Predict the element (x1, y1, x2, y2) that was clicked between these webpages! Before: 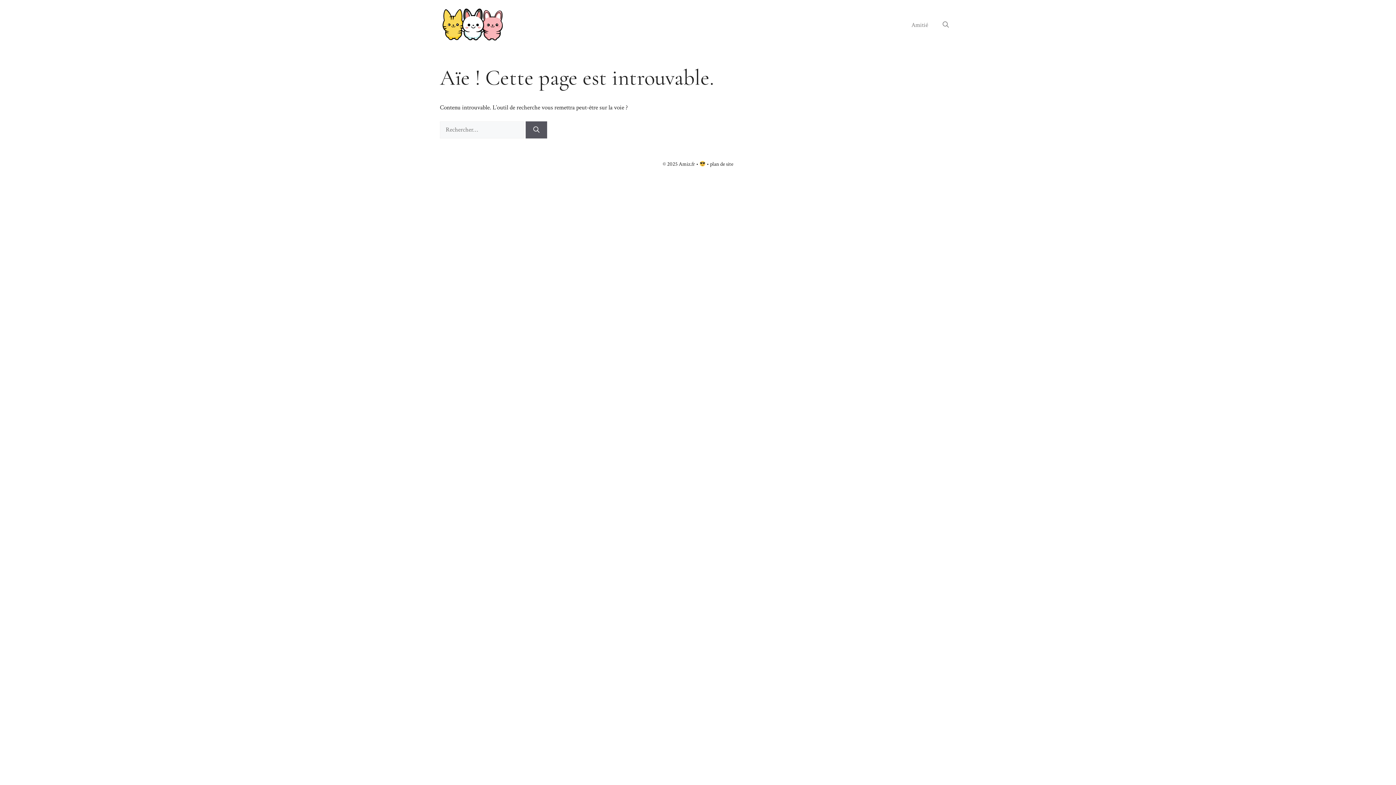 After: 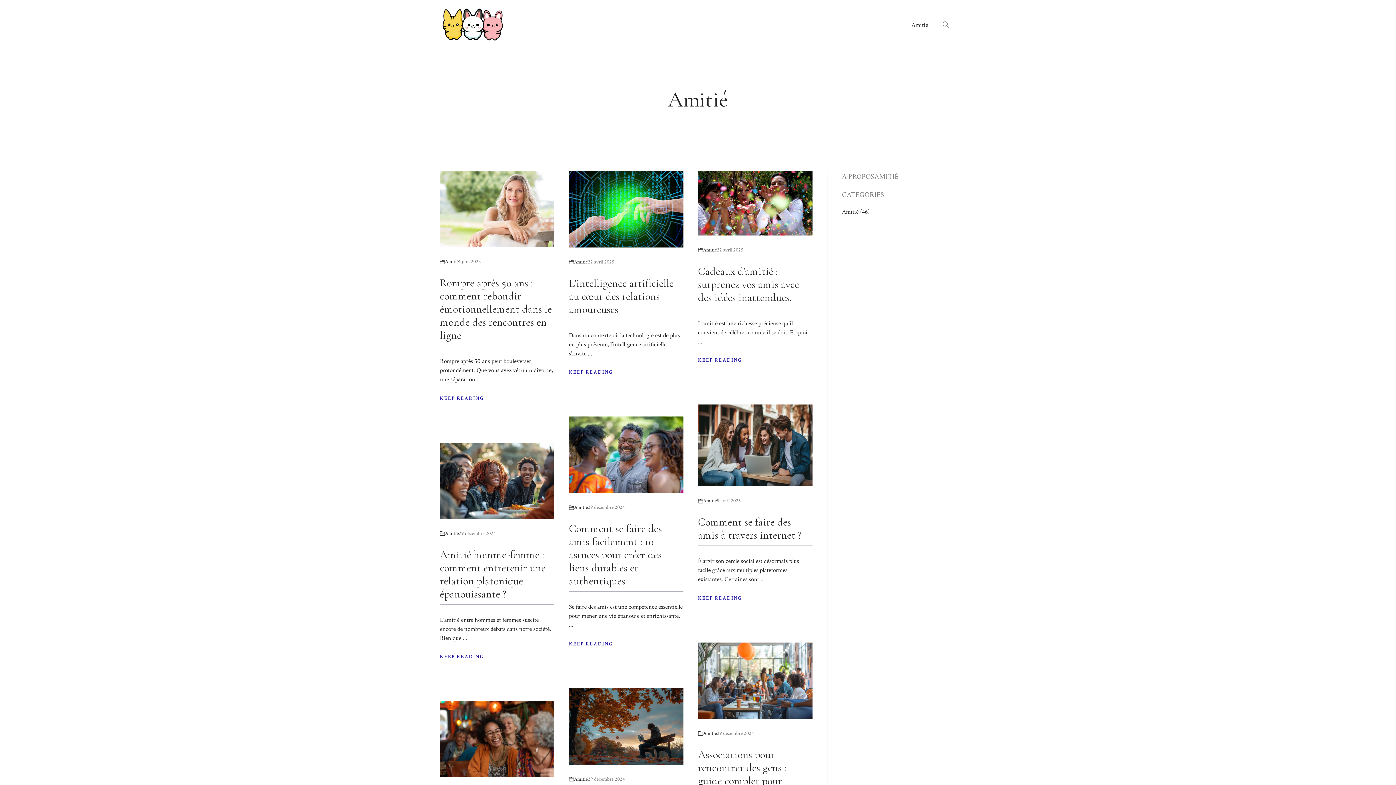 Action: label: Amitié bbox: (904, 14, 935, 35)